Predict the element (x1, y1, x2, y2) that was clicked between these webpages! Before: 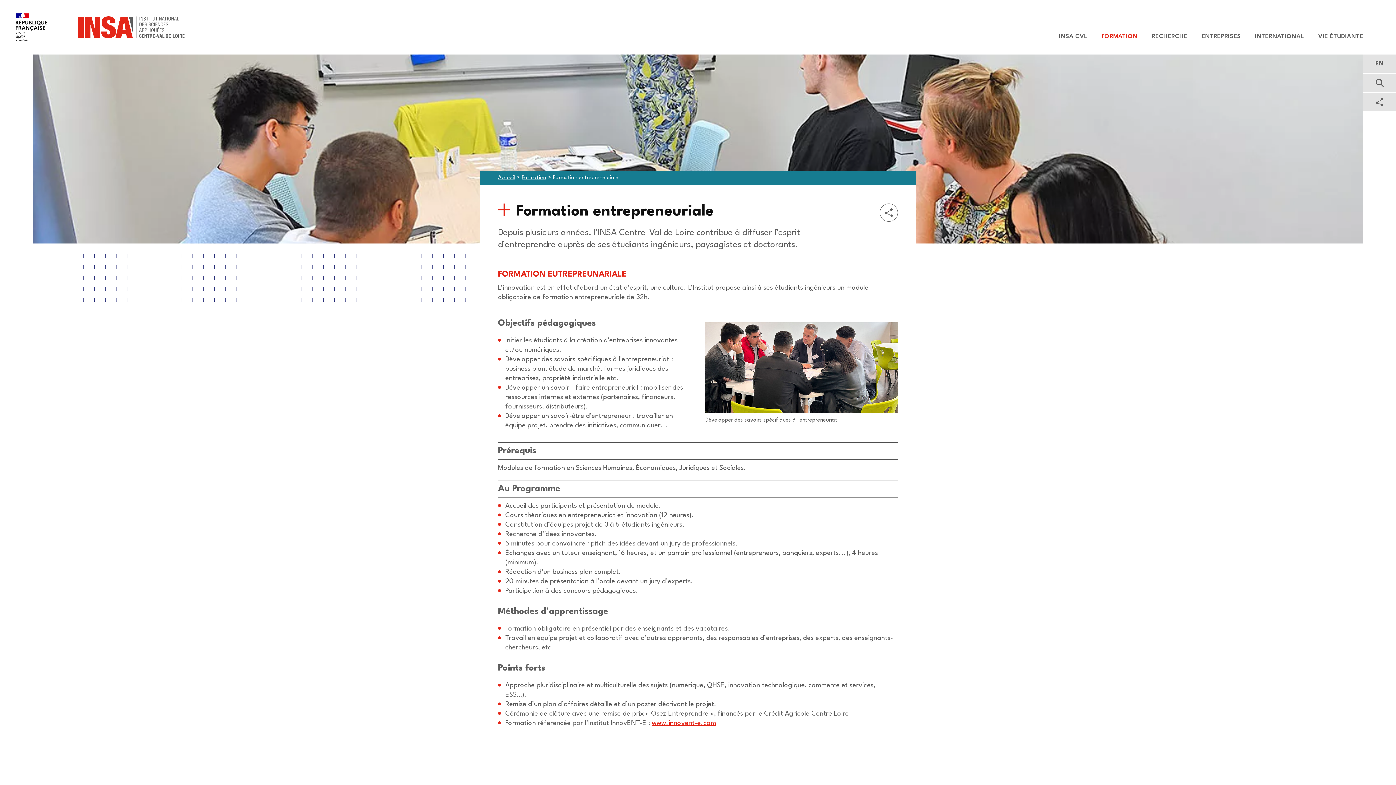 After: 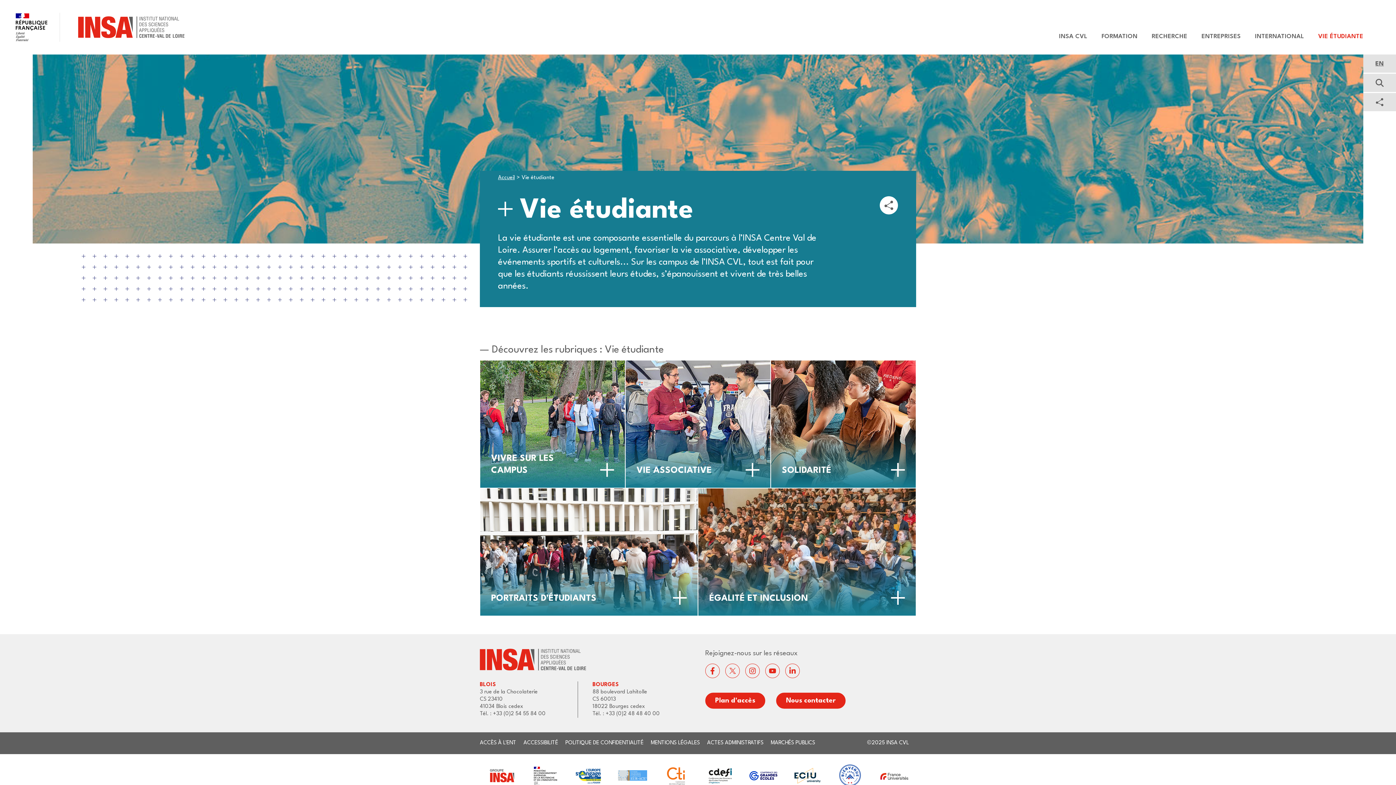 Action: bbox: (1311, 33, 1363, 40) label: VIE ÉTUDIANTE